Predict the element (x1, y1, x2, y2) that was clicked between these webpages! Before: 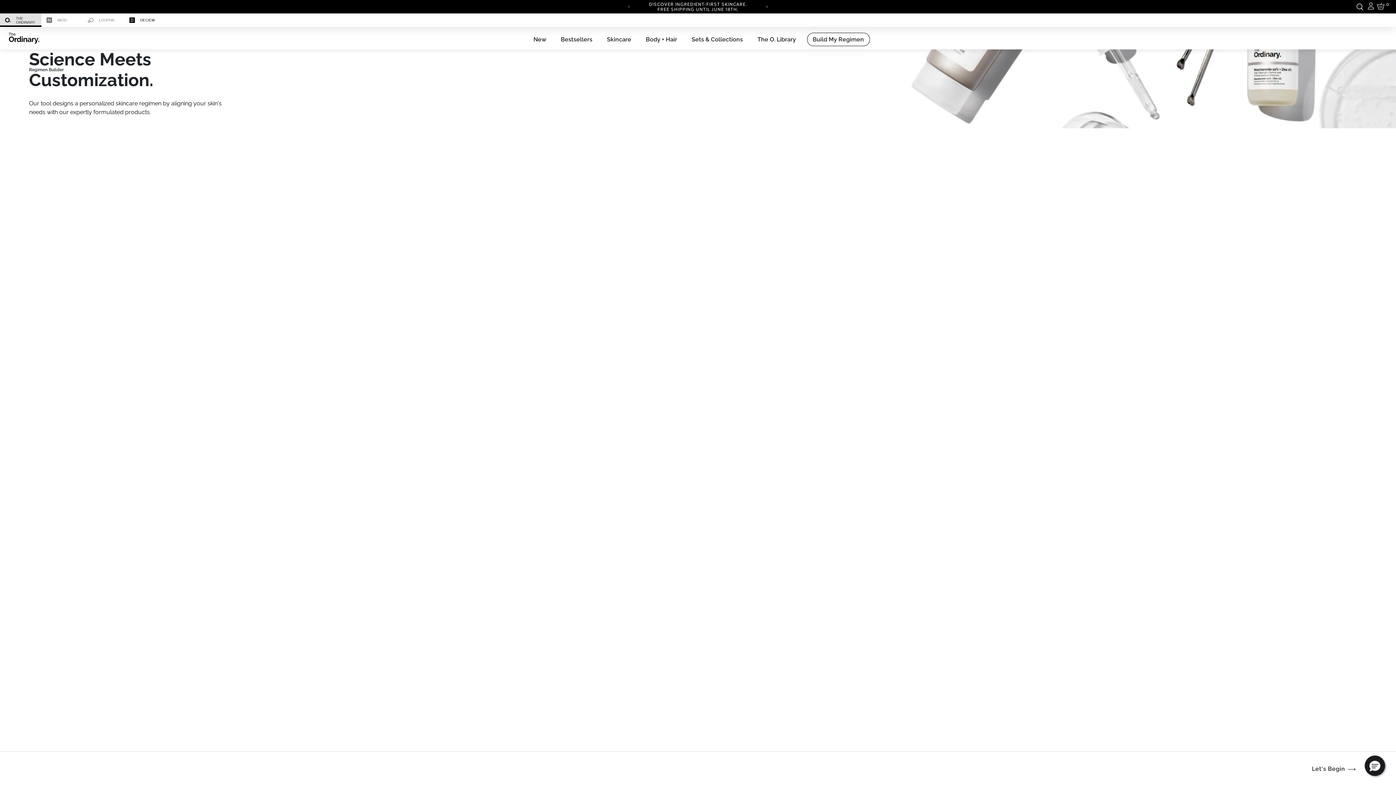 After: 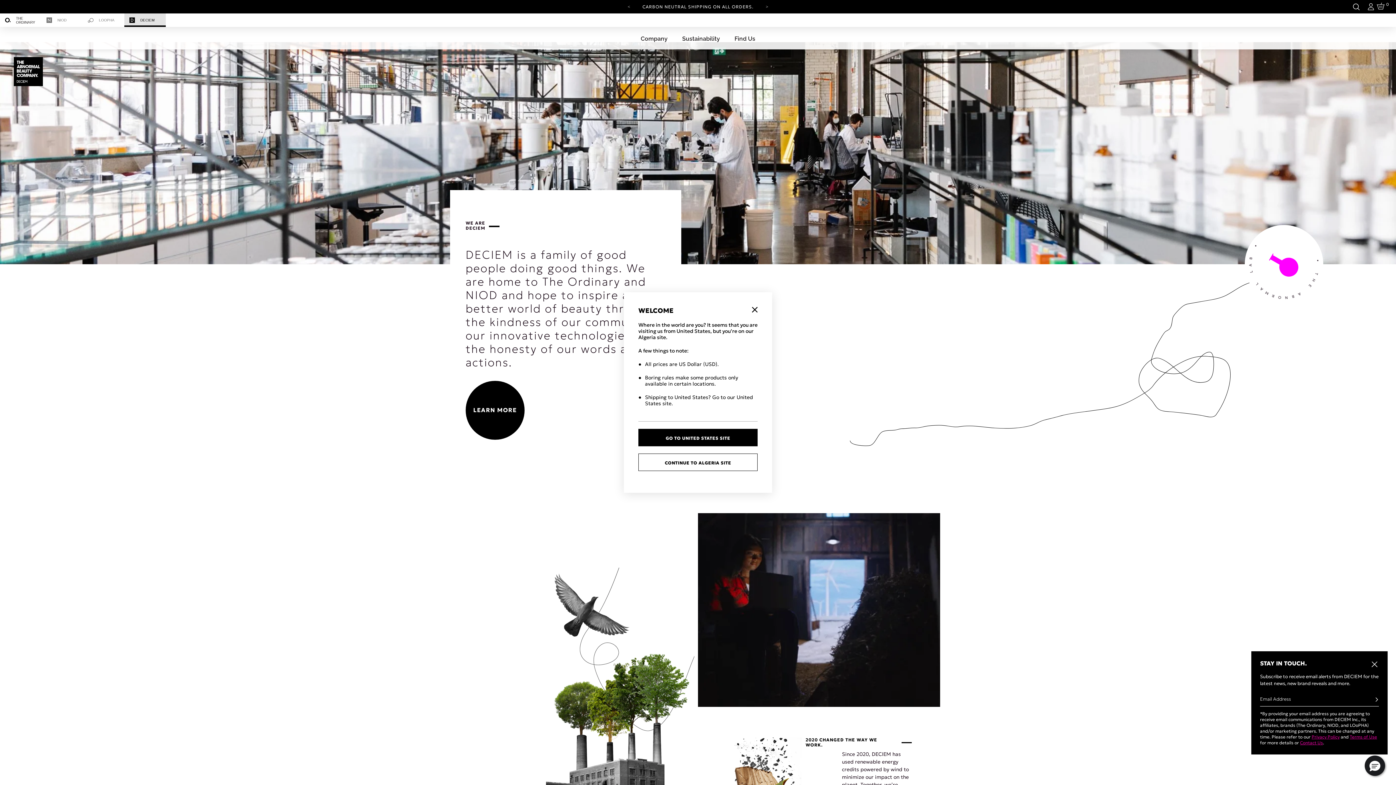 Action: bbox: (124, 13, 165, 26) label: DECIEM